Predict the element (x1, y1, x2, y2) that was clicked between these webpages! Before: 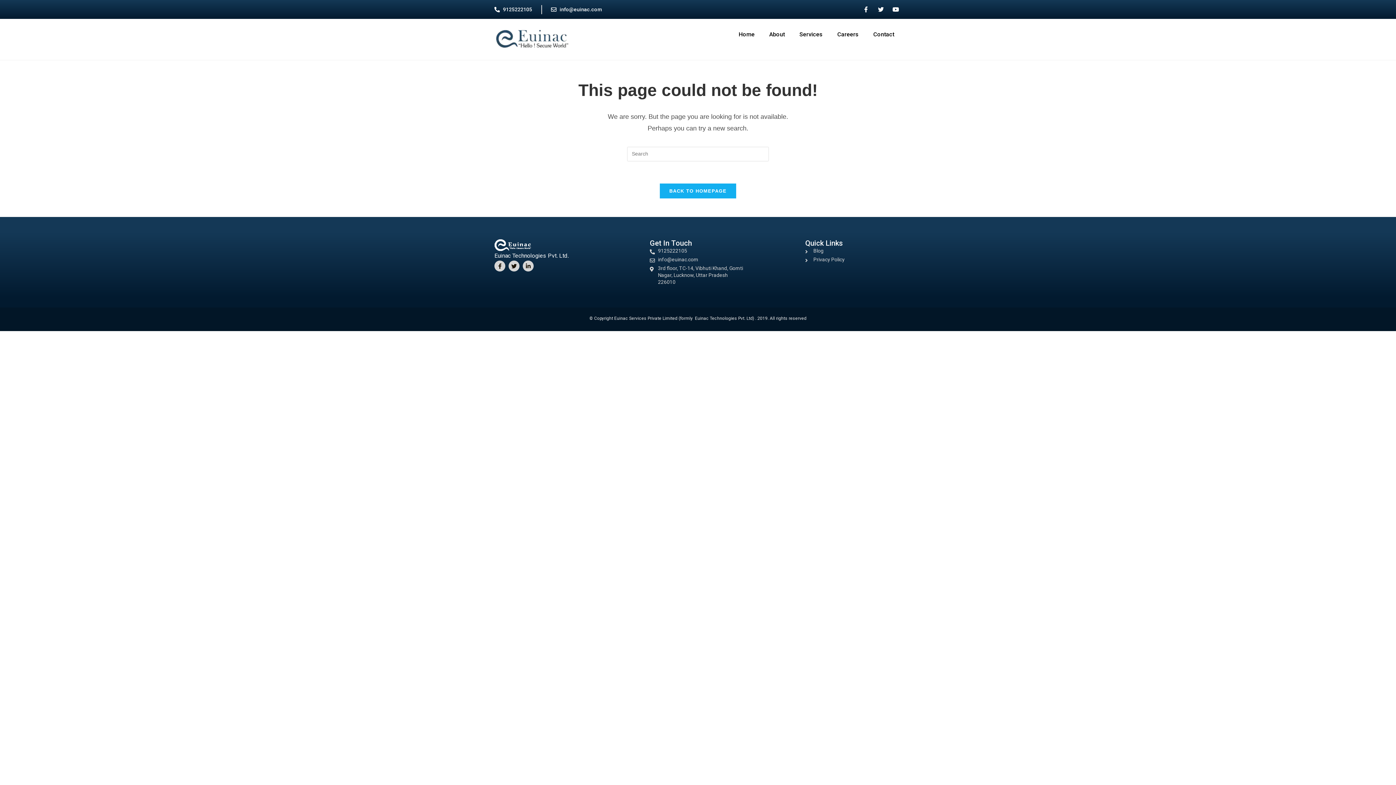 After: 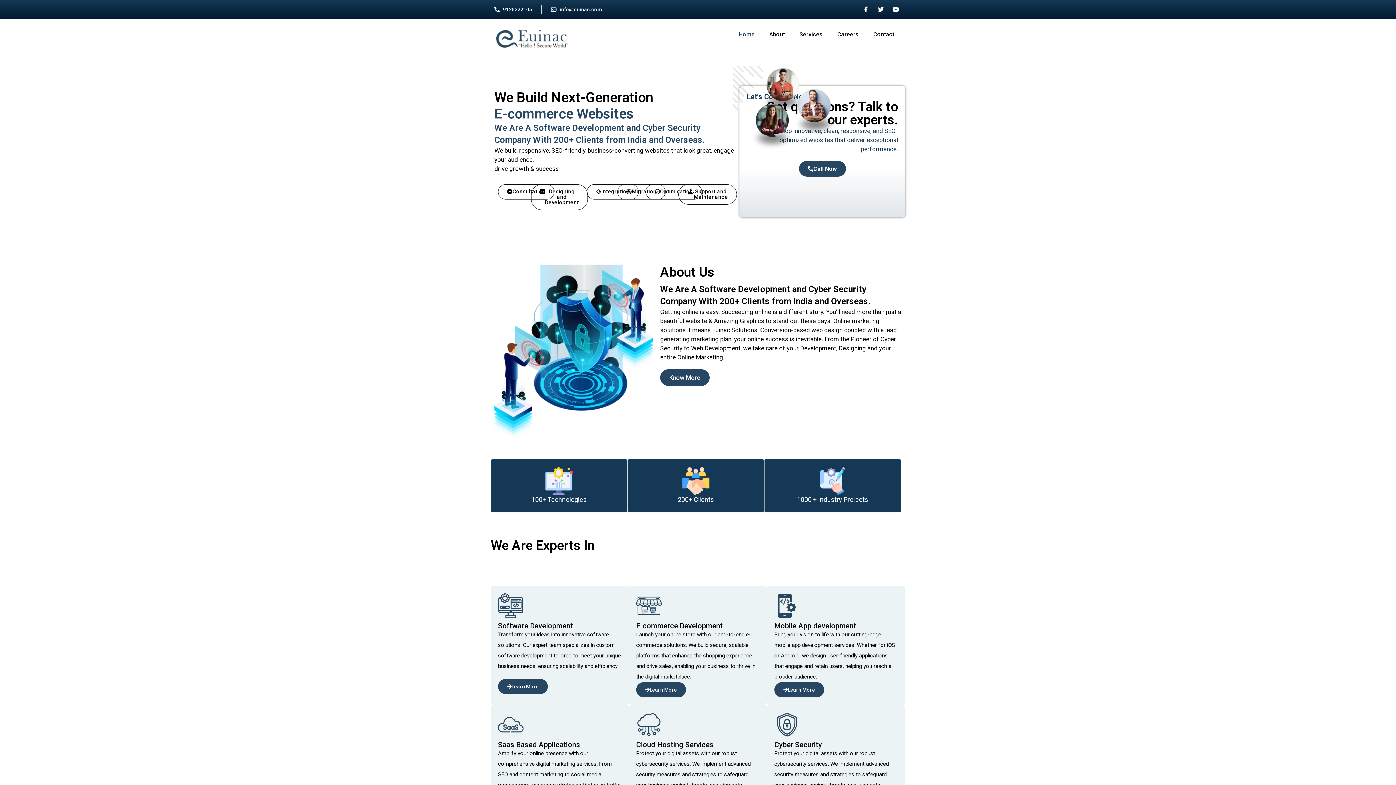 Action: bbox: (494, 26, 570, 52)